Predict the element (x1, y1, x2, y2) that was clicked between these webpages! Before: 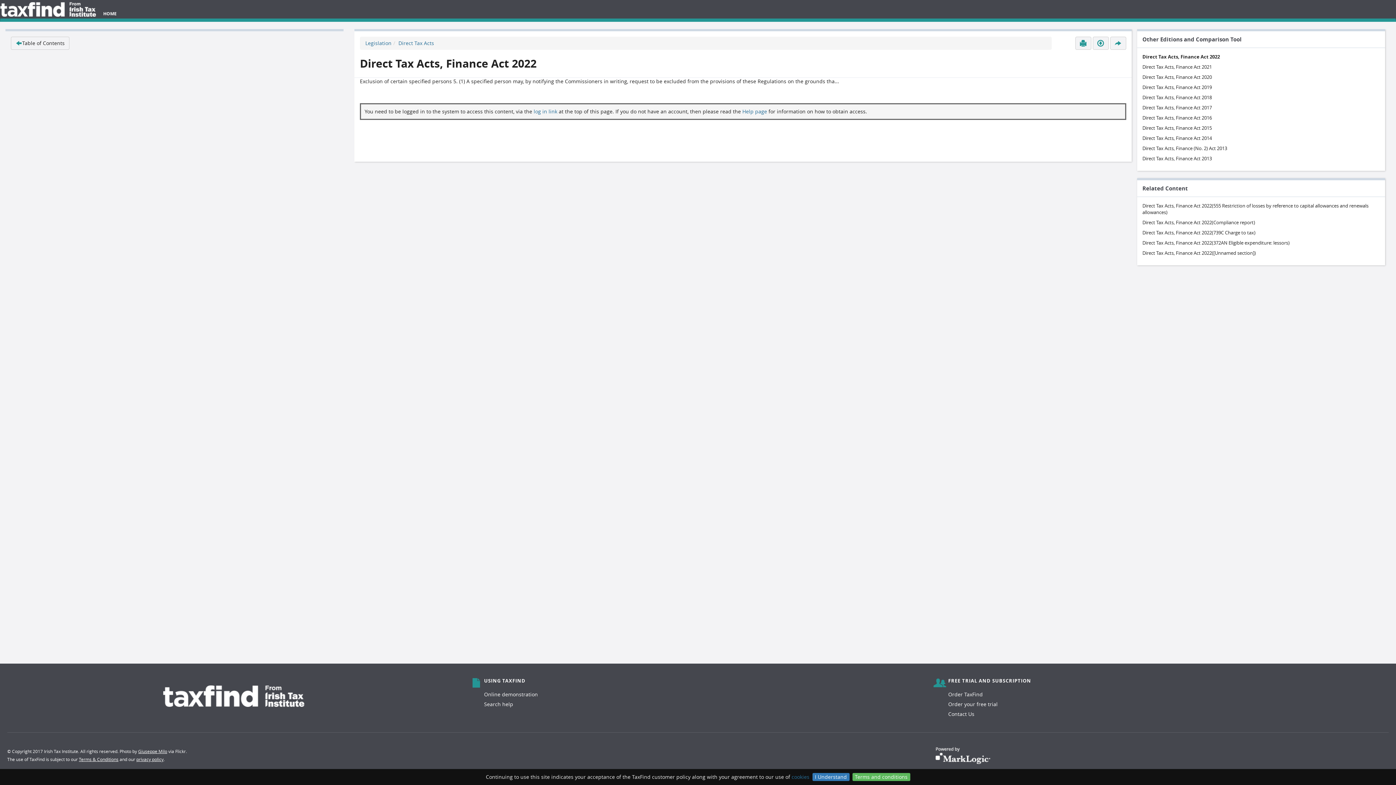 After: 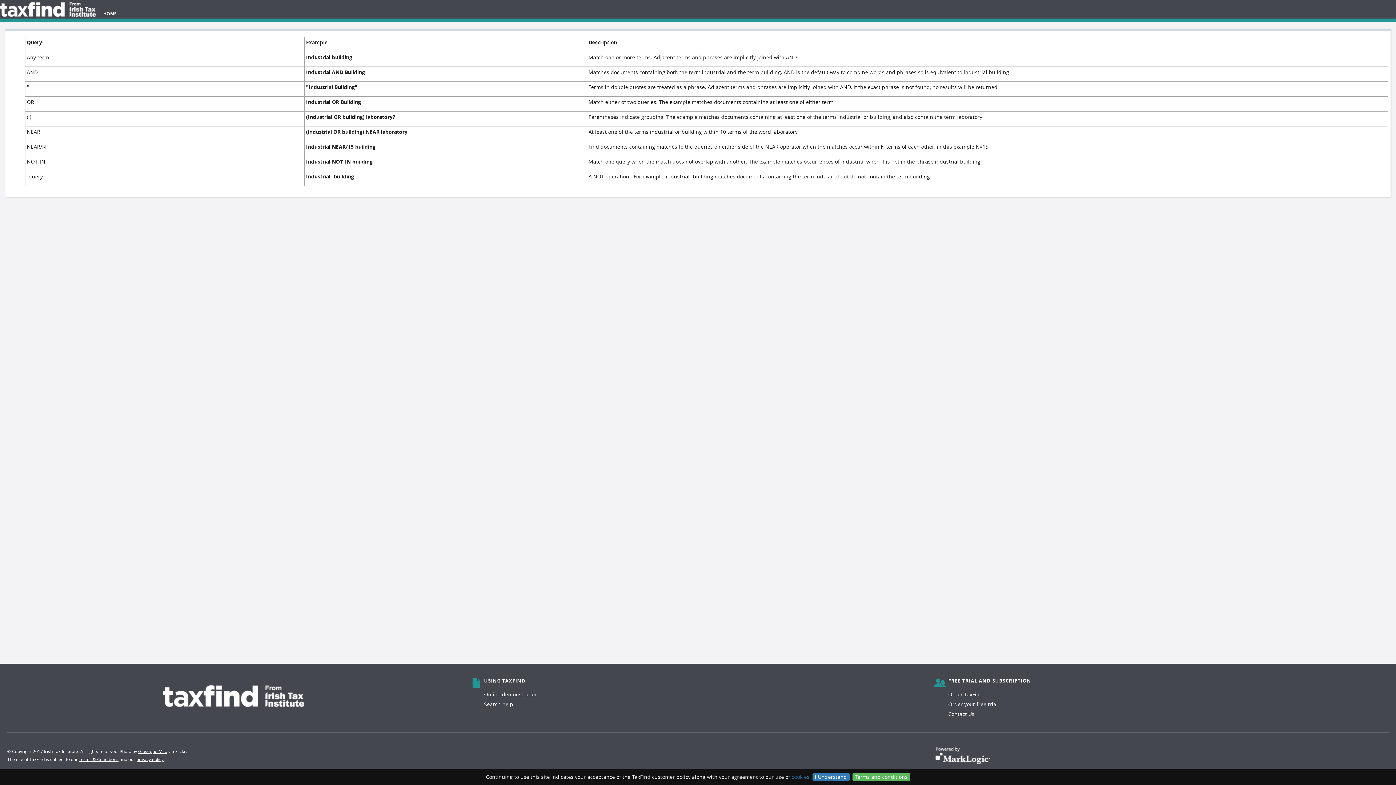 Action: label: Search help bbox: (484, 701, 513, 708)